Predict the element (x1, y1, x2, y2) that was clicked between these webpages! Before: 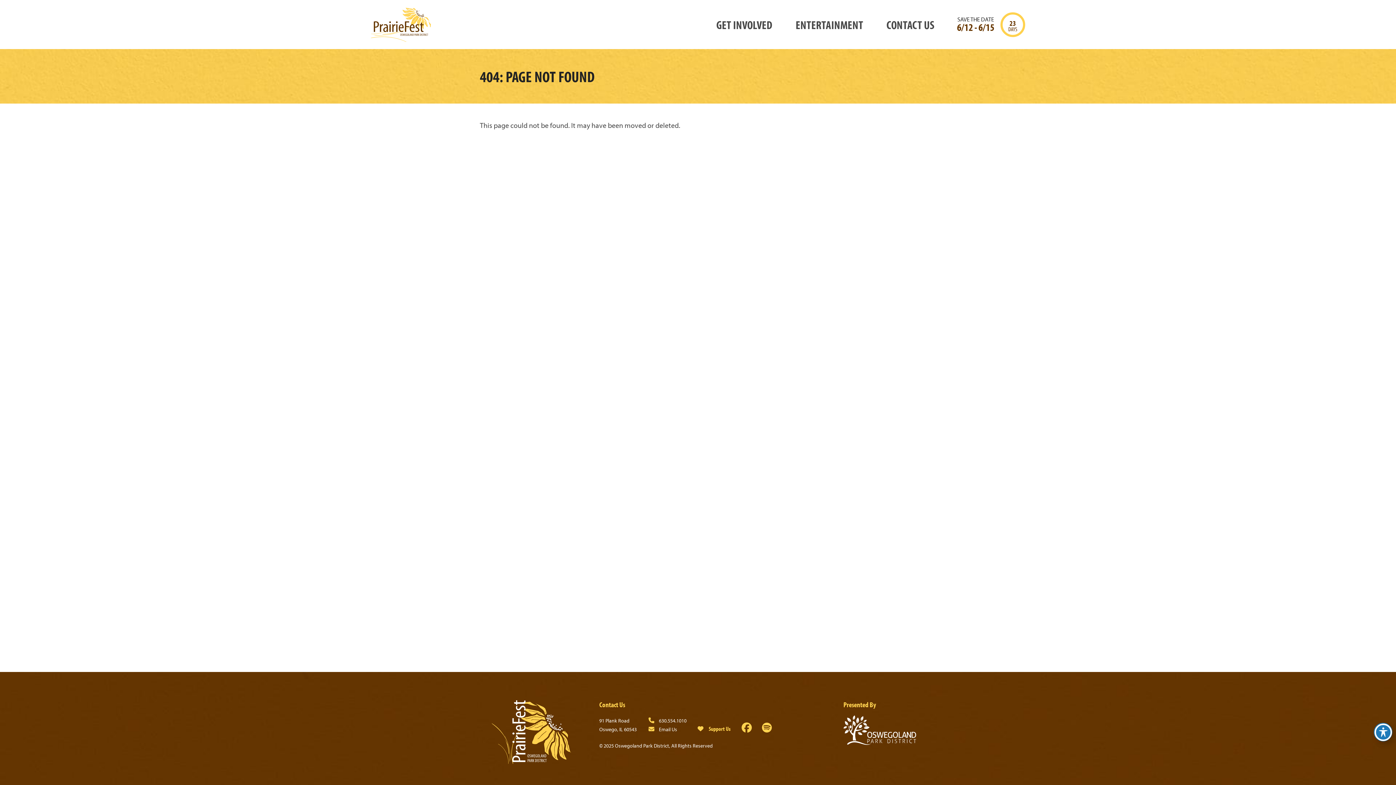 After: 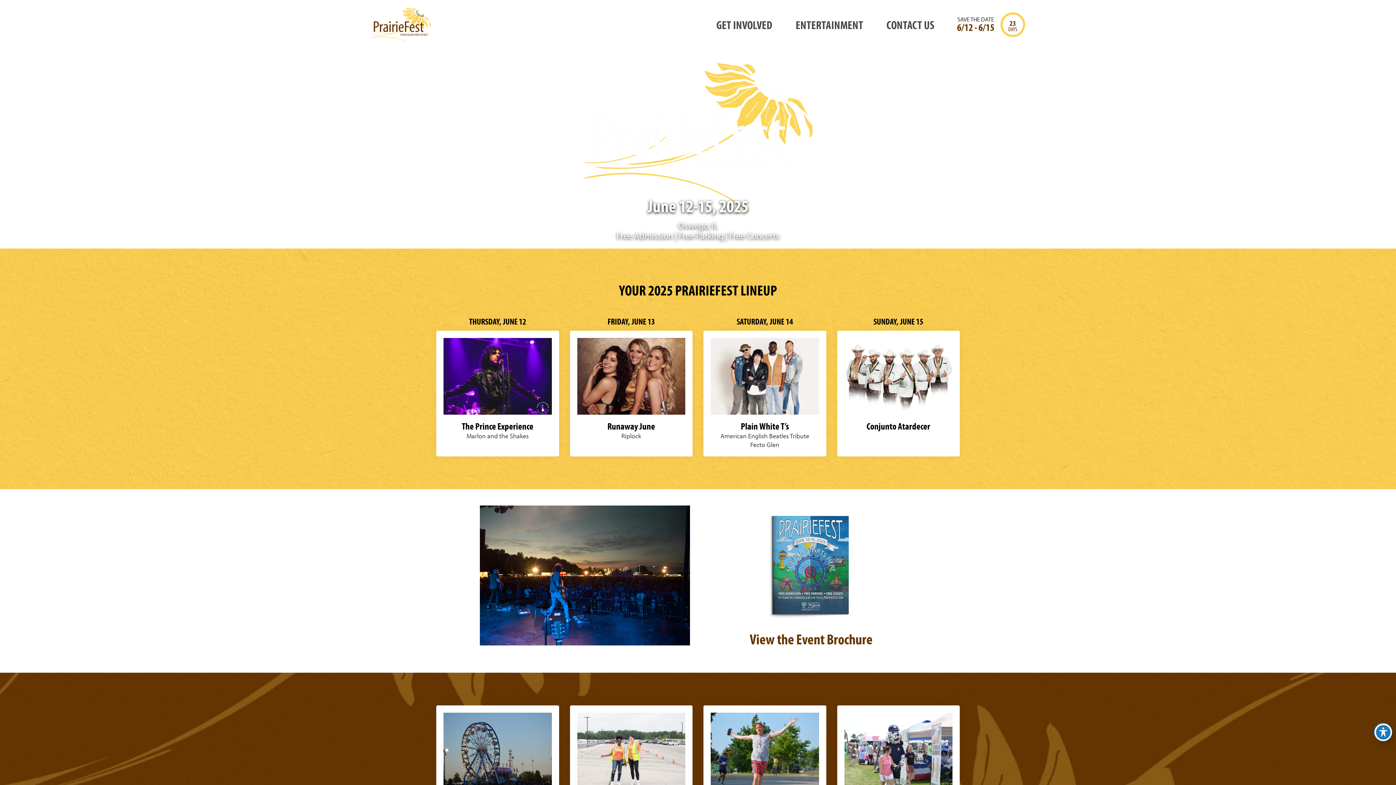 Action: bbox: (370, 7, 694, 41)